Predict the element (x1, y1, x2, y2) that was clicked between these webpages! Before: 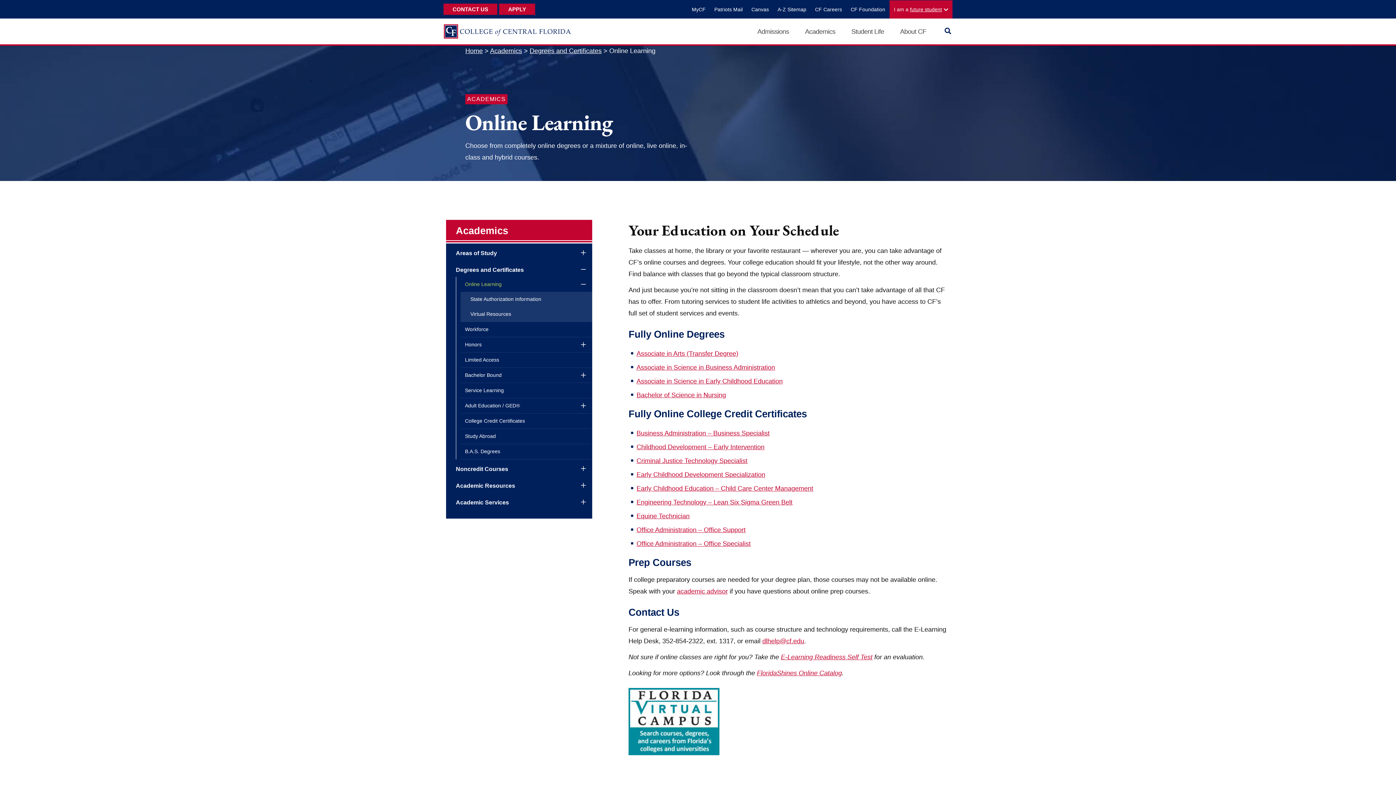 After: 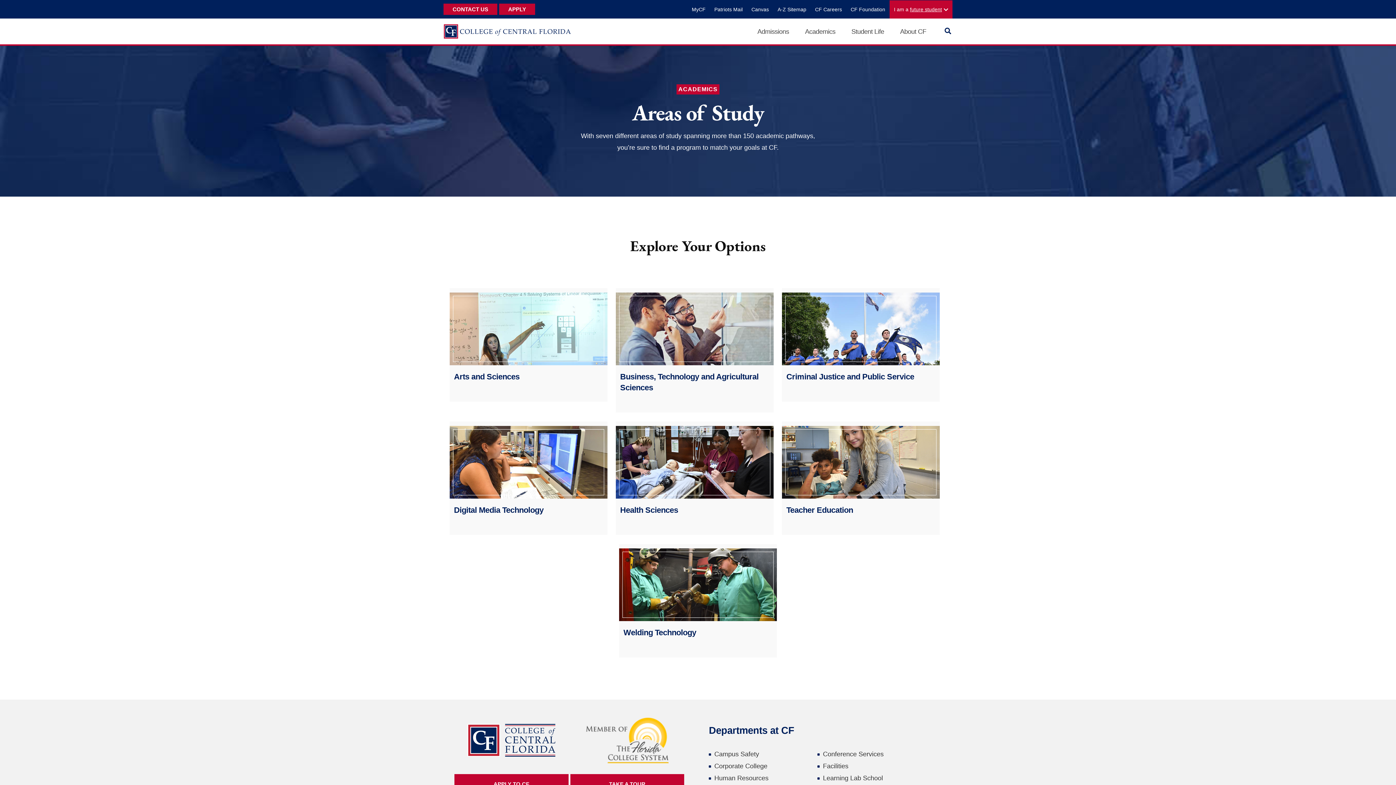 Action: bbox: (446, 243, 592, 260) label: Areas of Study